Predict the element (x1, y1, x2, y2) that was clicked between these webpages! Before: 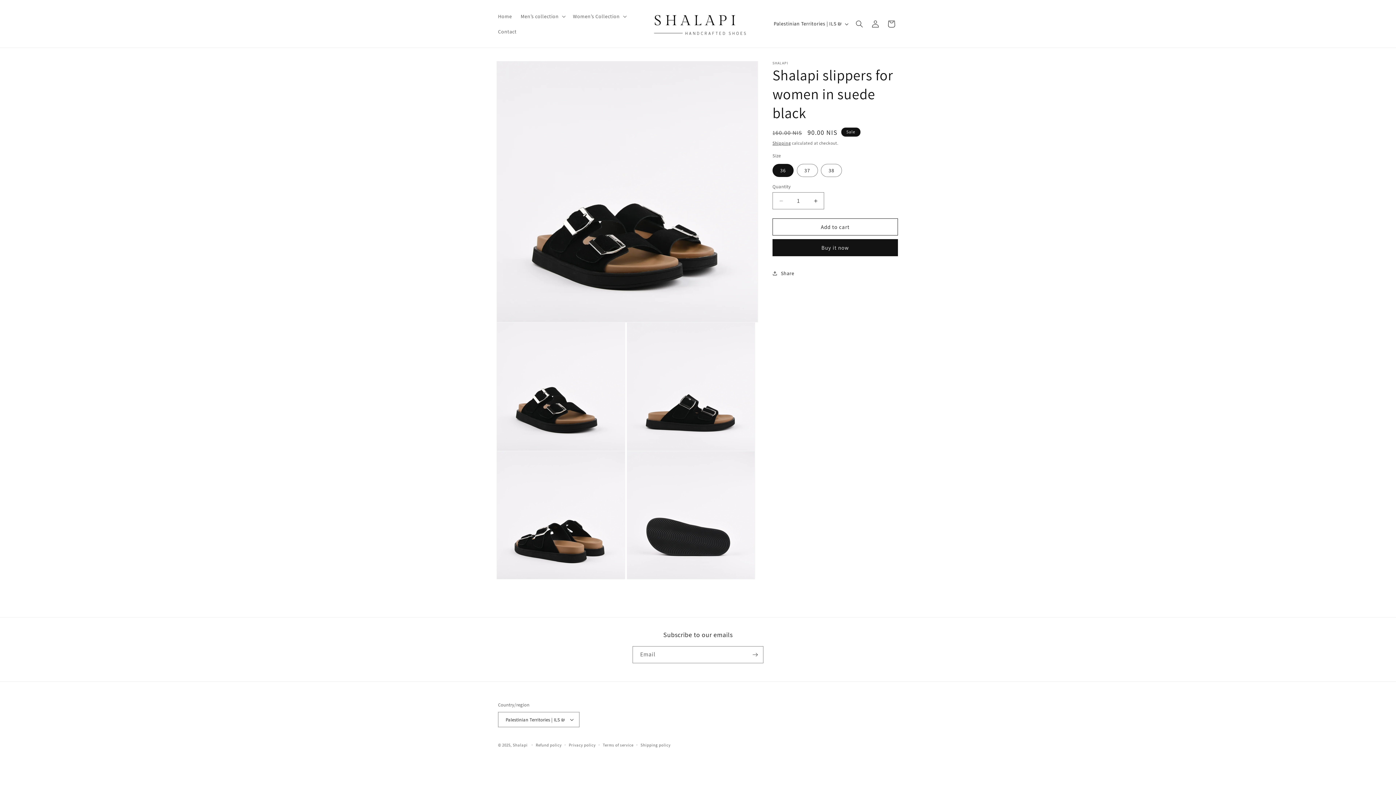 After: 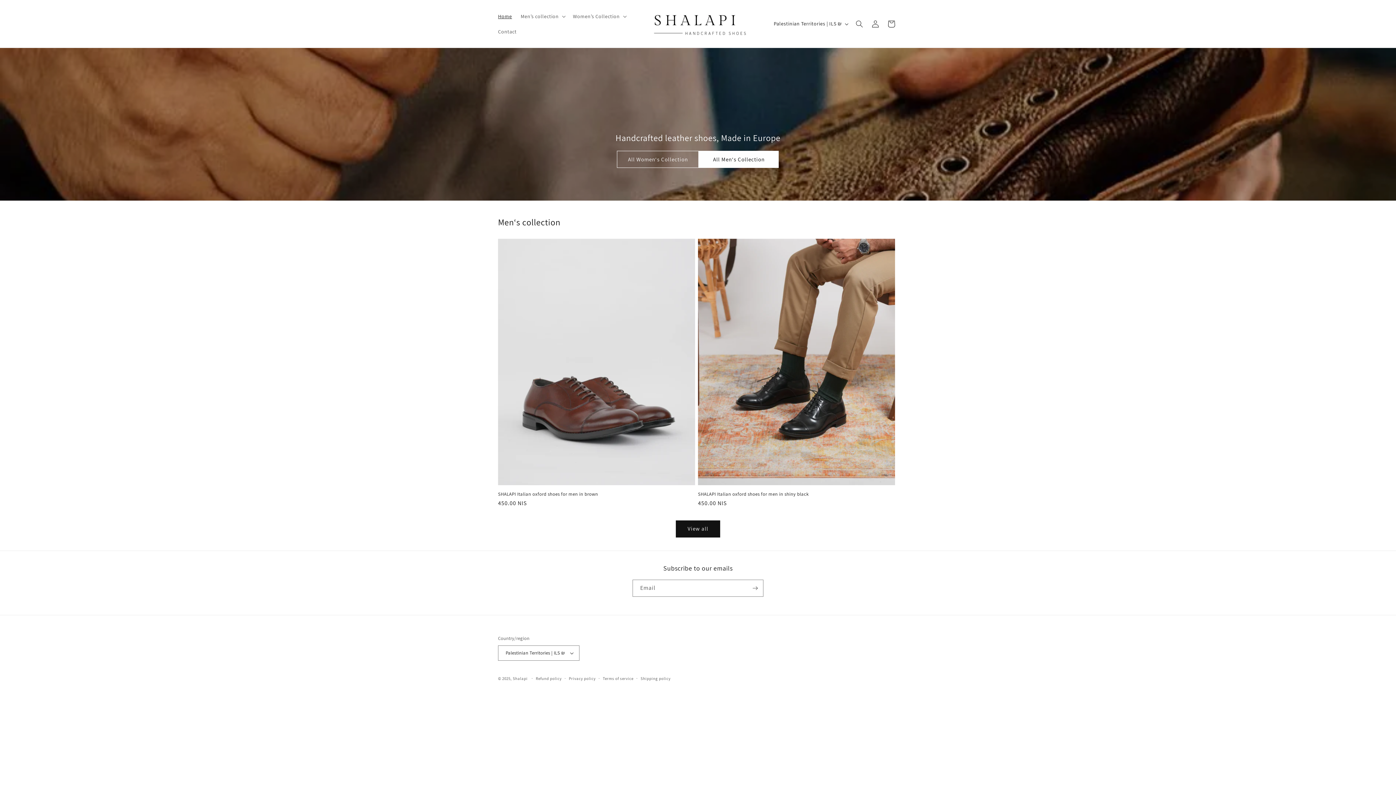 Action: bbox: (640, 7, 755, 40)